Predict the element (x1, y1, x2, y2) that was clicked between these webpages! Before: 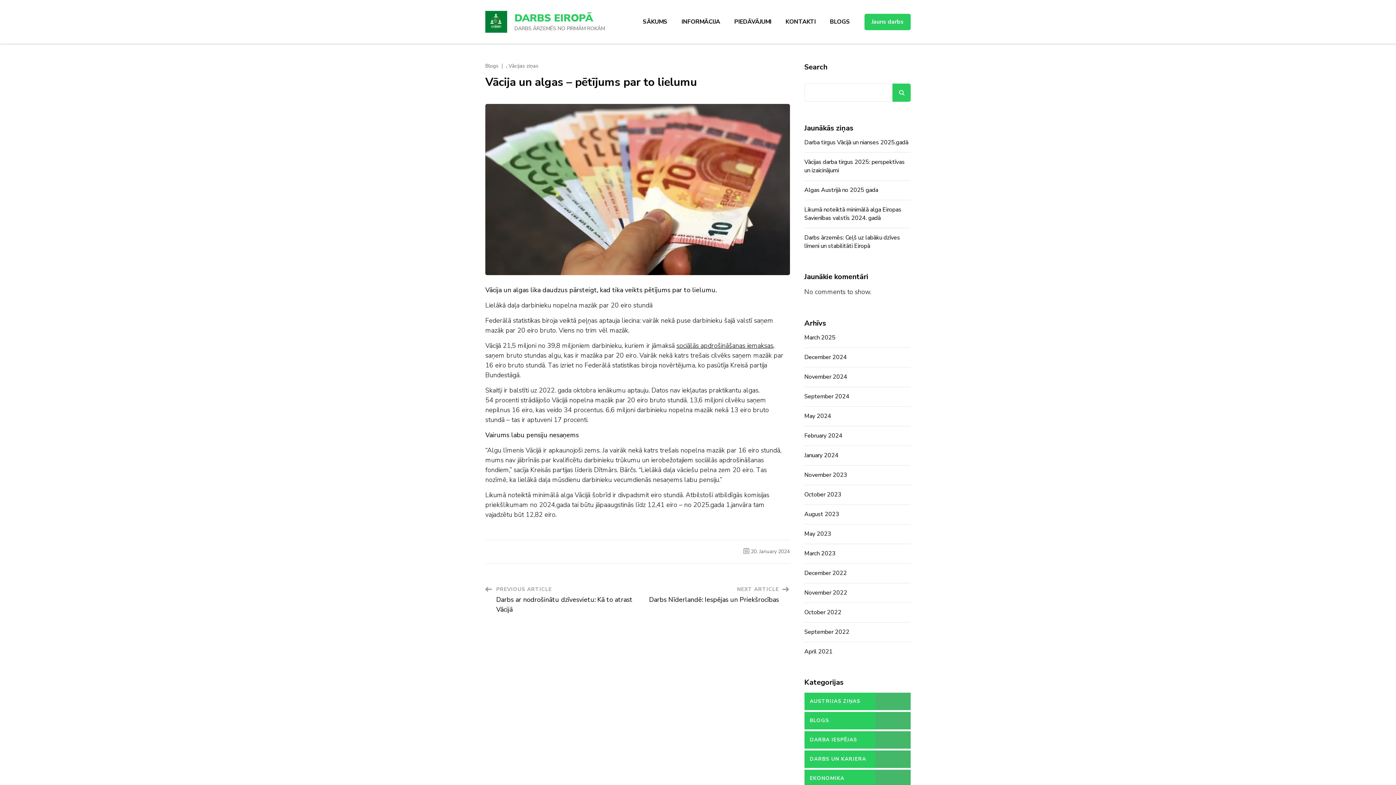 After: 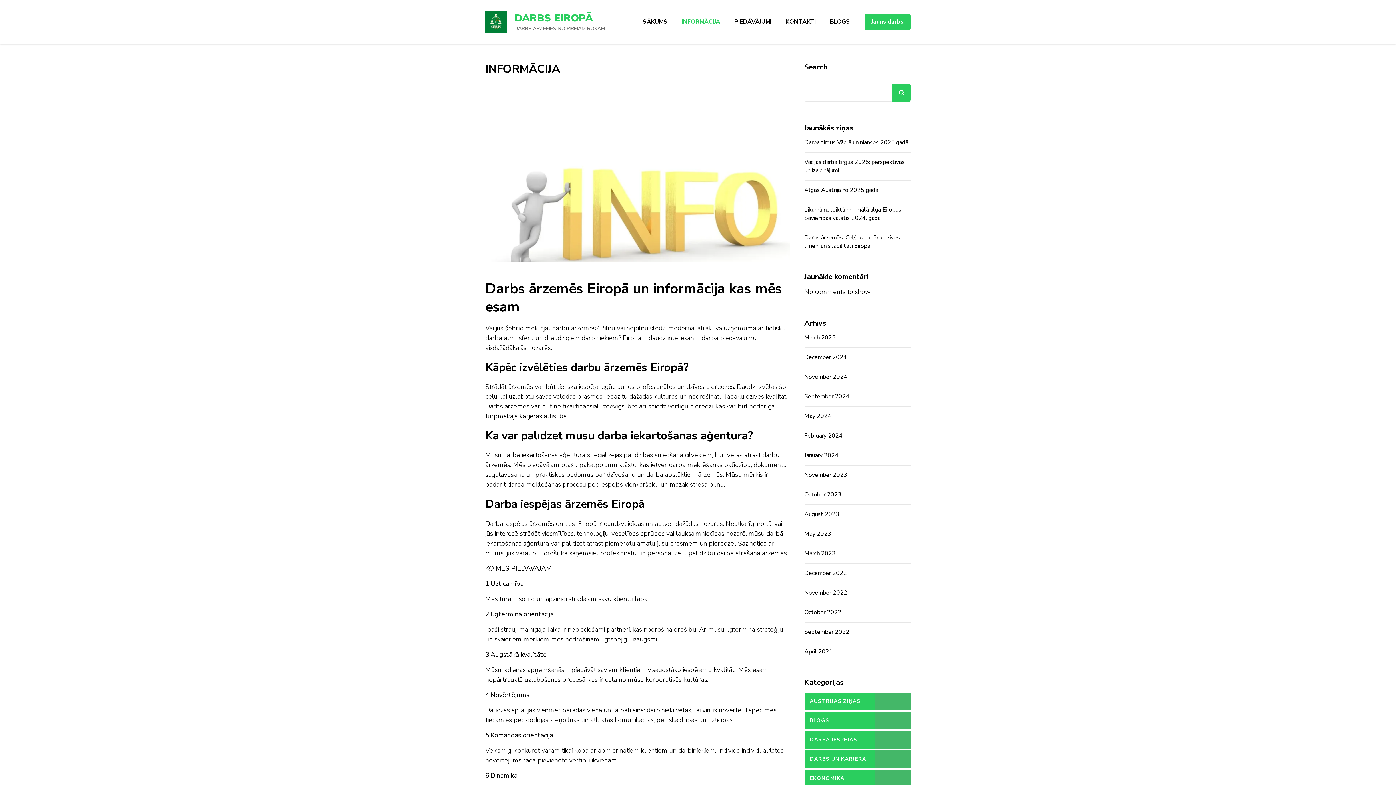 Action: label: INFORMĀCIJA bbox: (675, 11, 726, 32)